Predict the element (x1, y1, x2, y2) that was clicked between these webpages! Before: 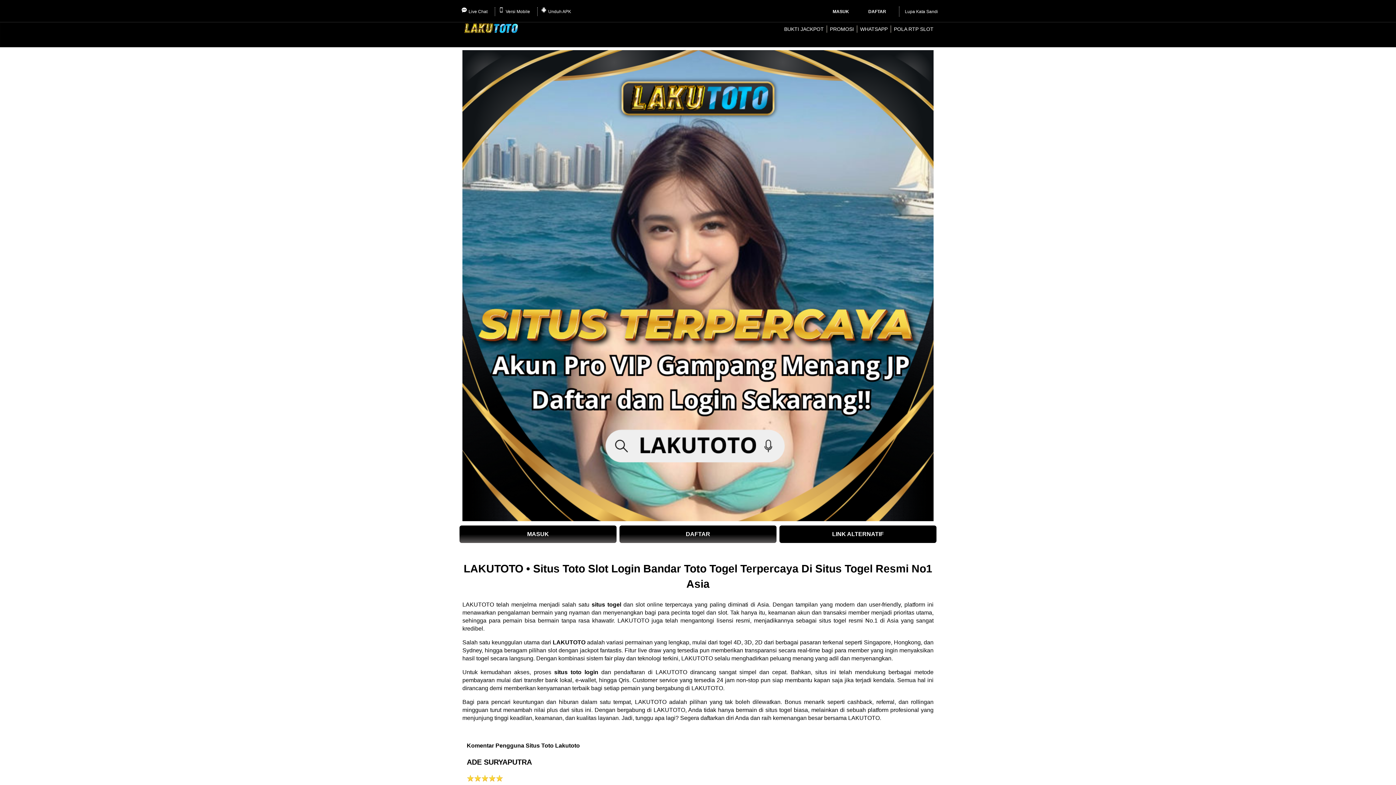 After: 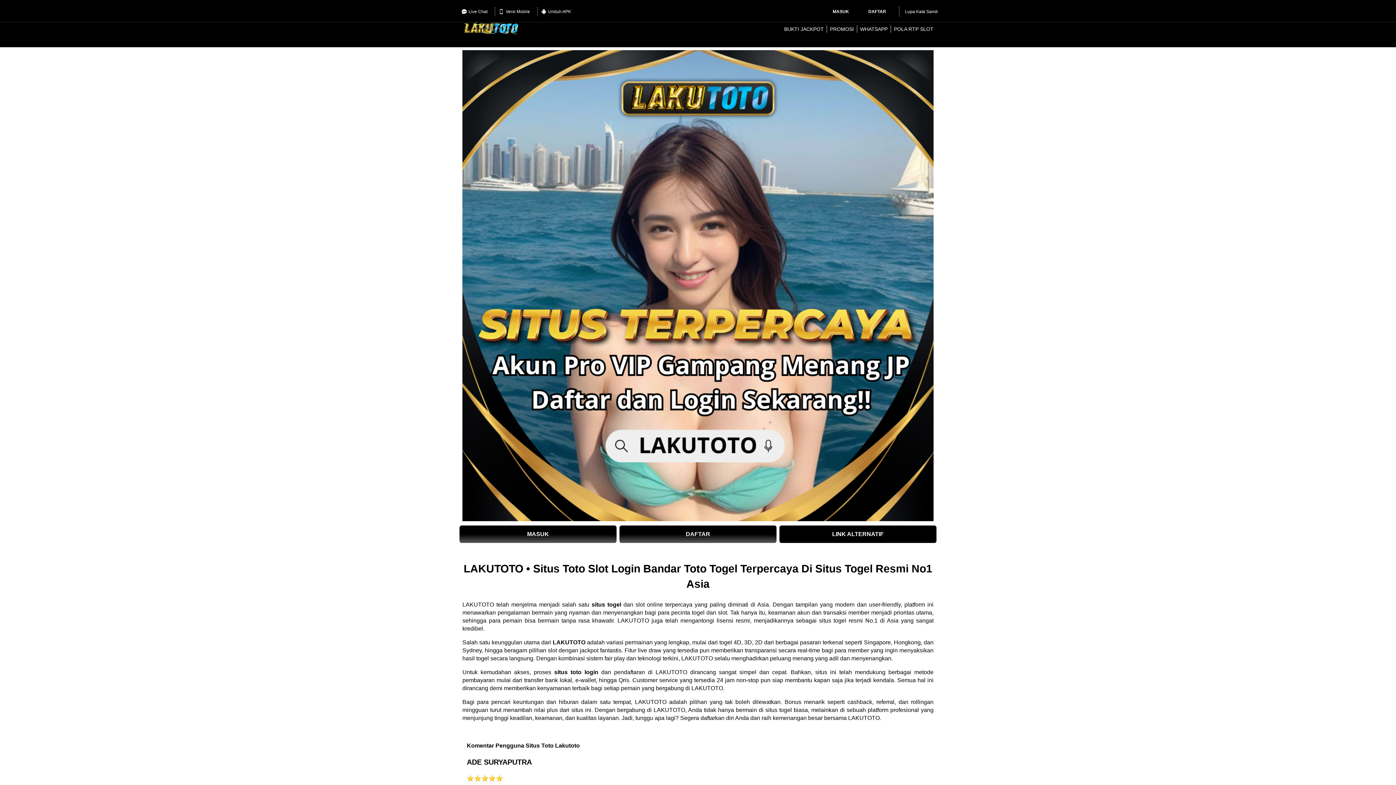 Action: label: LAKUTOTO bbox: (552, 639, 585, 645)